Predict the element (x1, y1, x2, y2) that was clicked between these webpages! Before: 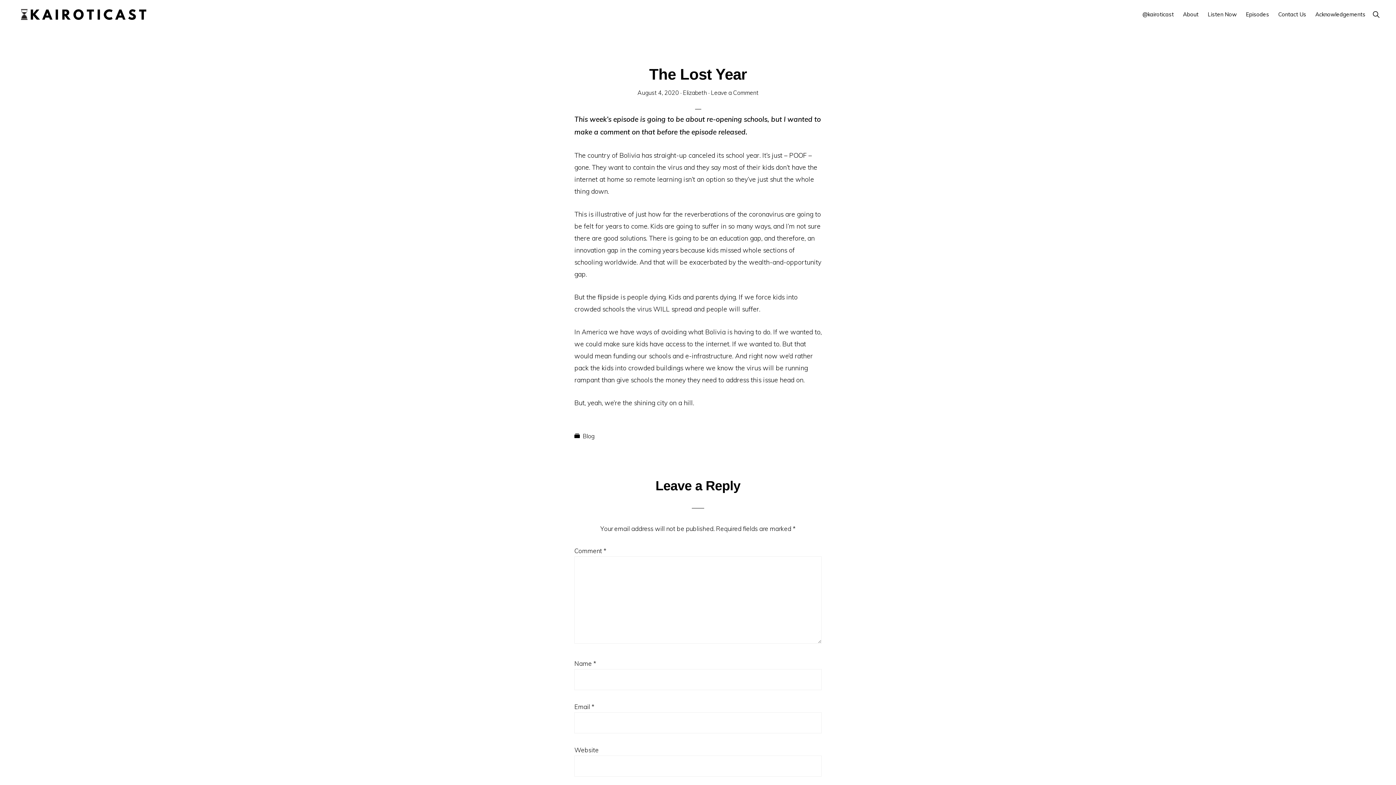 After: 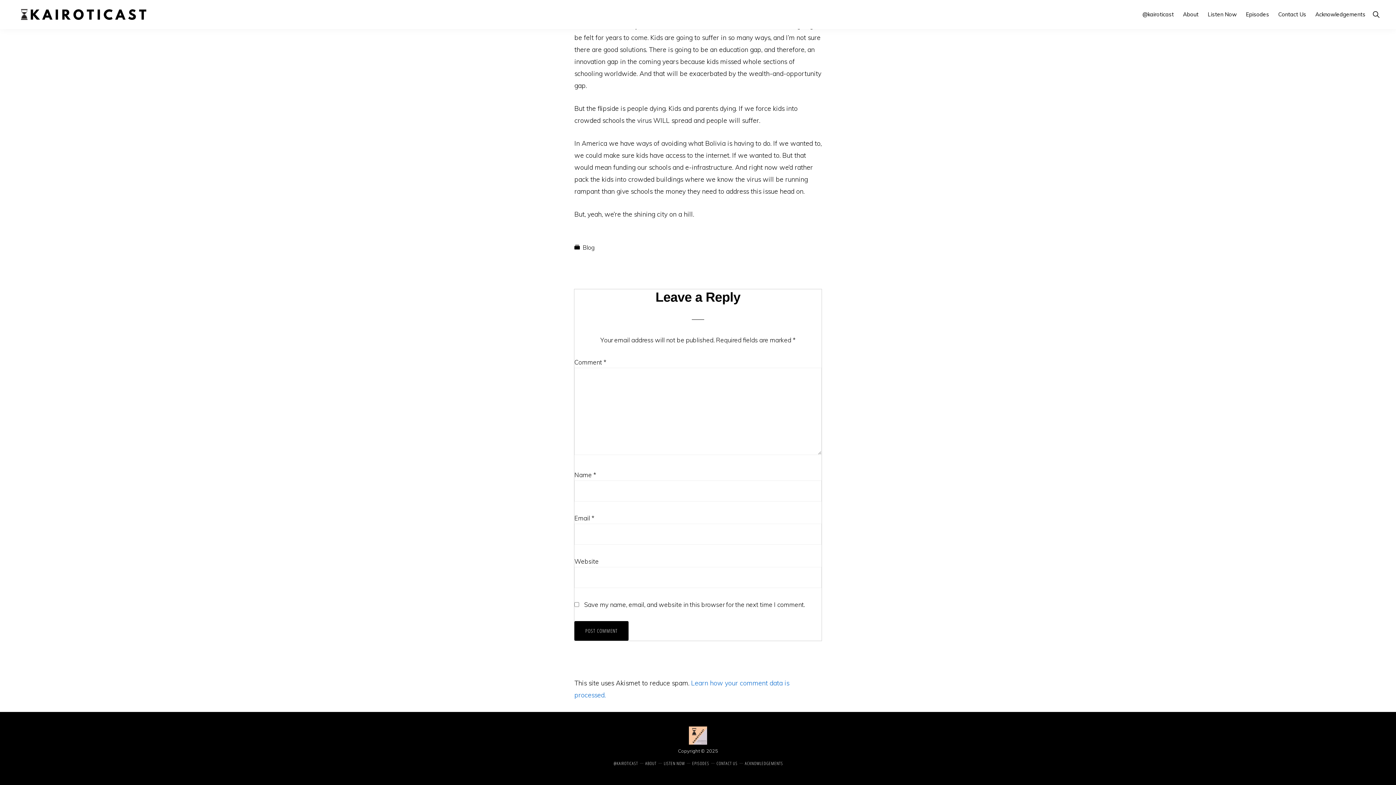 Action: bbox: (711, 89, 758, 96) label: Leave a Comment